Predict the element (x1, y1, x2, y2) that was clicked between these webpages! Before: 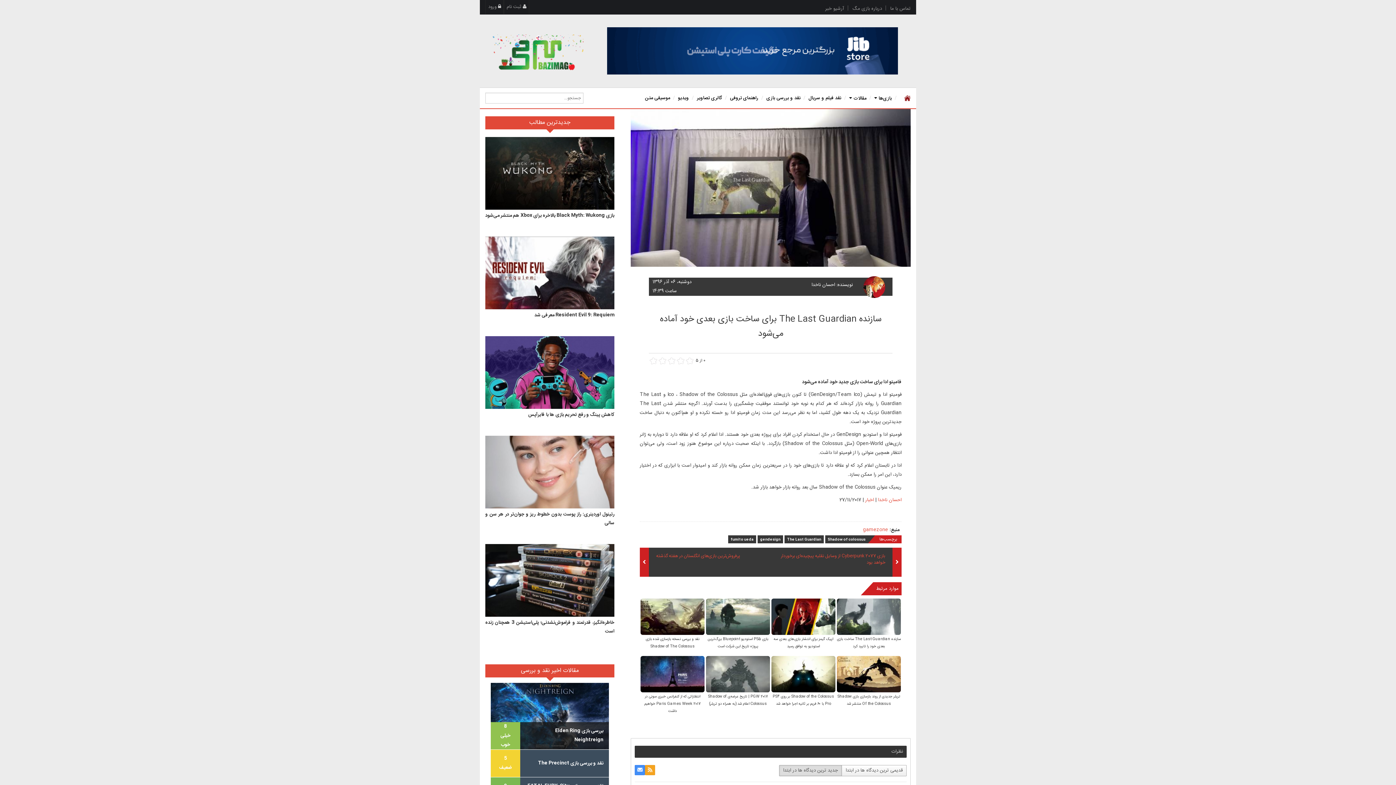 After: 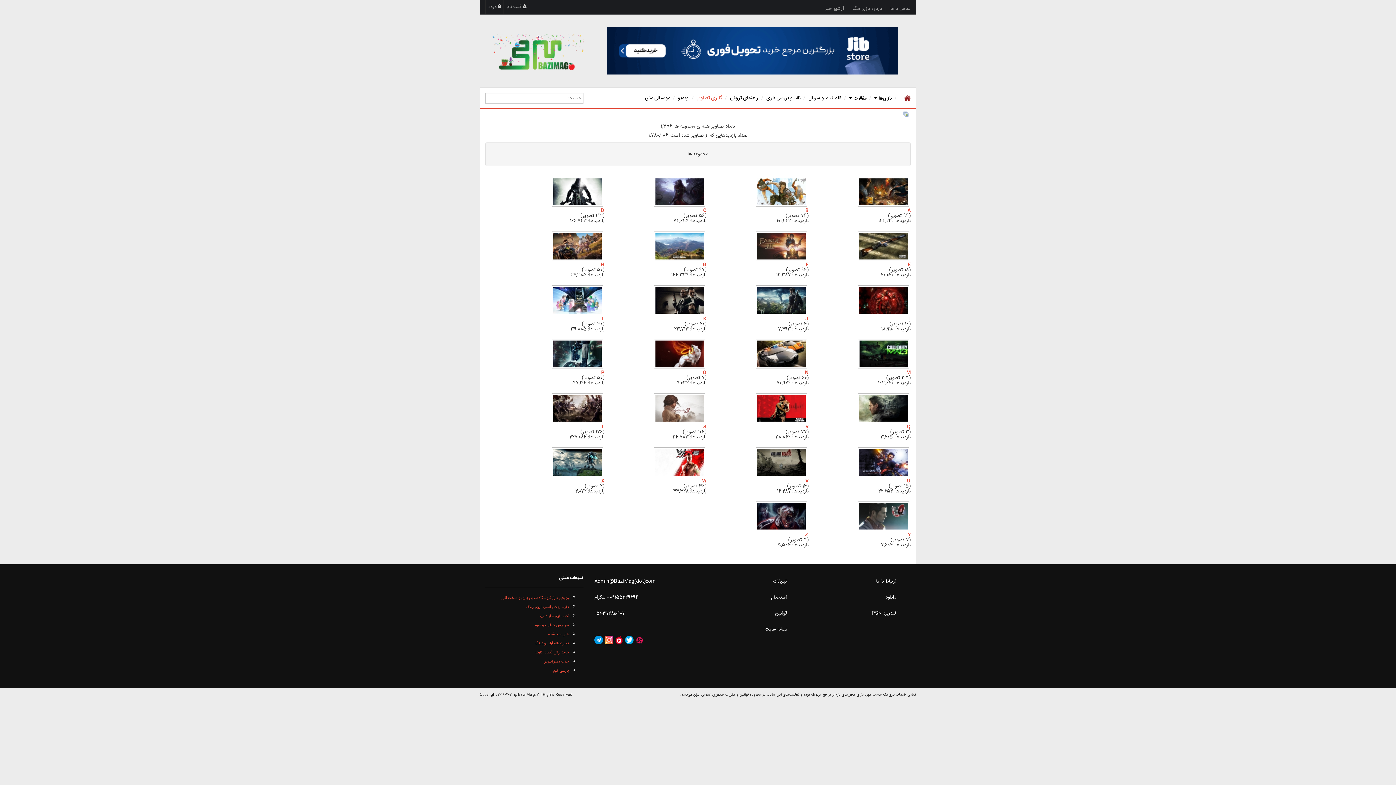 Action: bbox: (694, 88, 727, 108) label: گالری تصاویر